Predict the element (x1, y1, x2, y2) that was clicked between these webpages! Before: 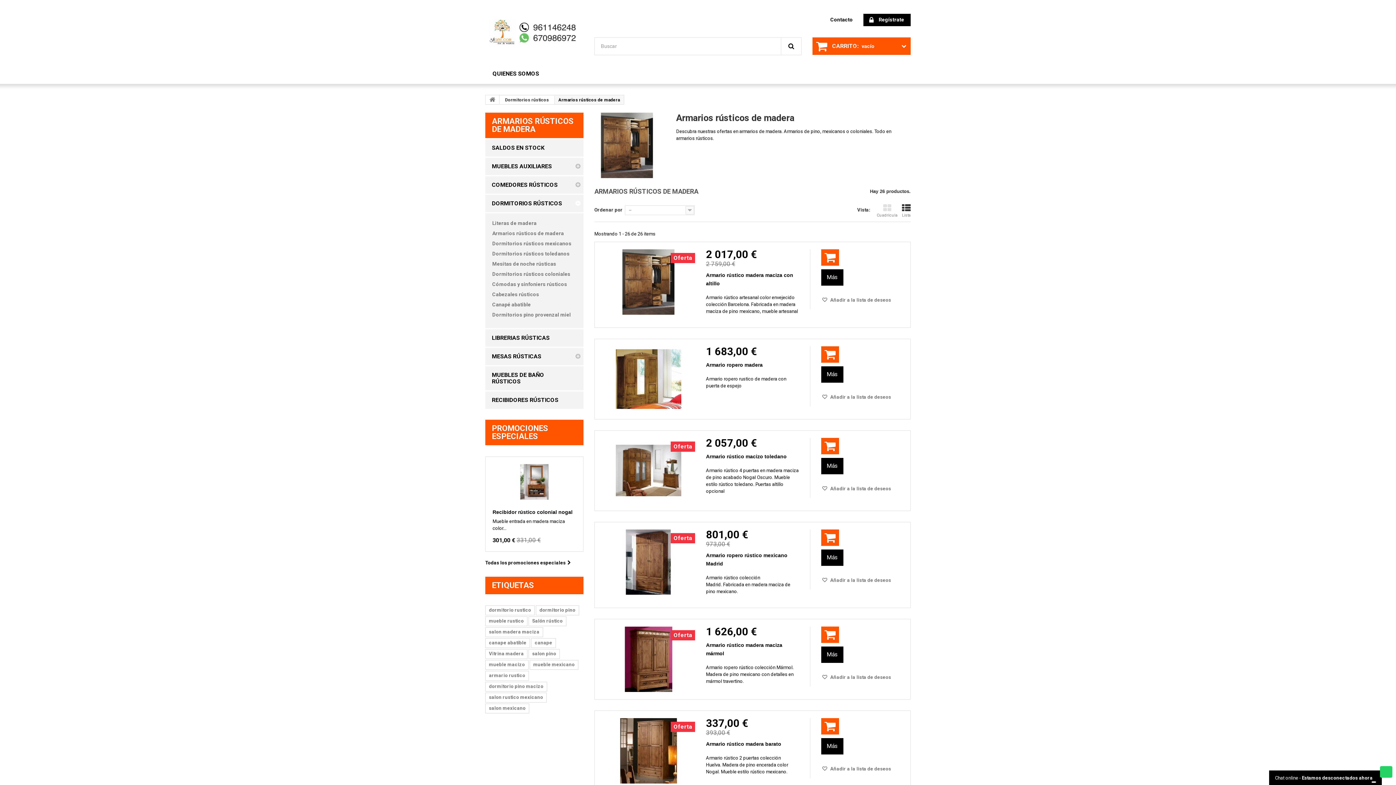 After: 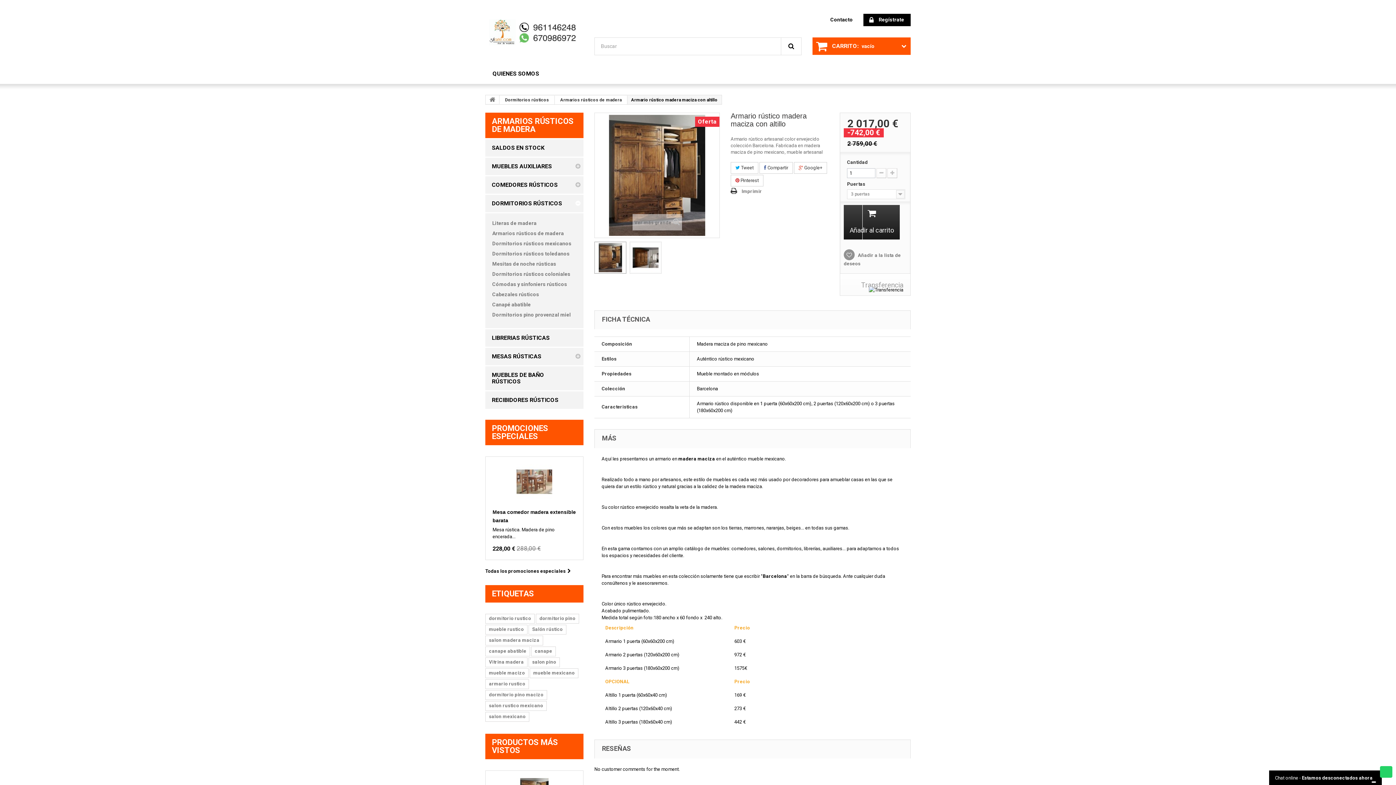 Action: bbox: (602, 249, 695, 314)